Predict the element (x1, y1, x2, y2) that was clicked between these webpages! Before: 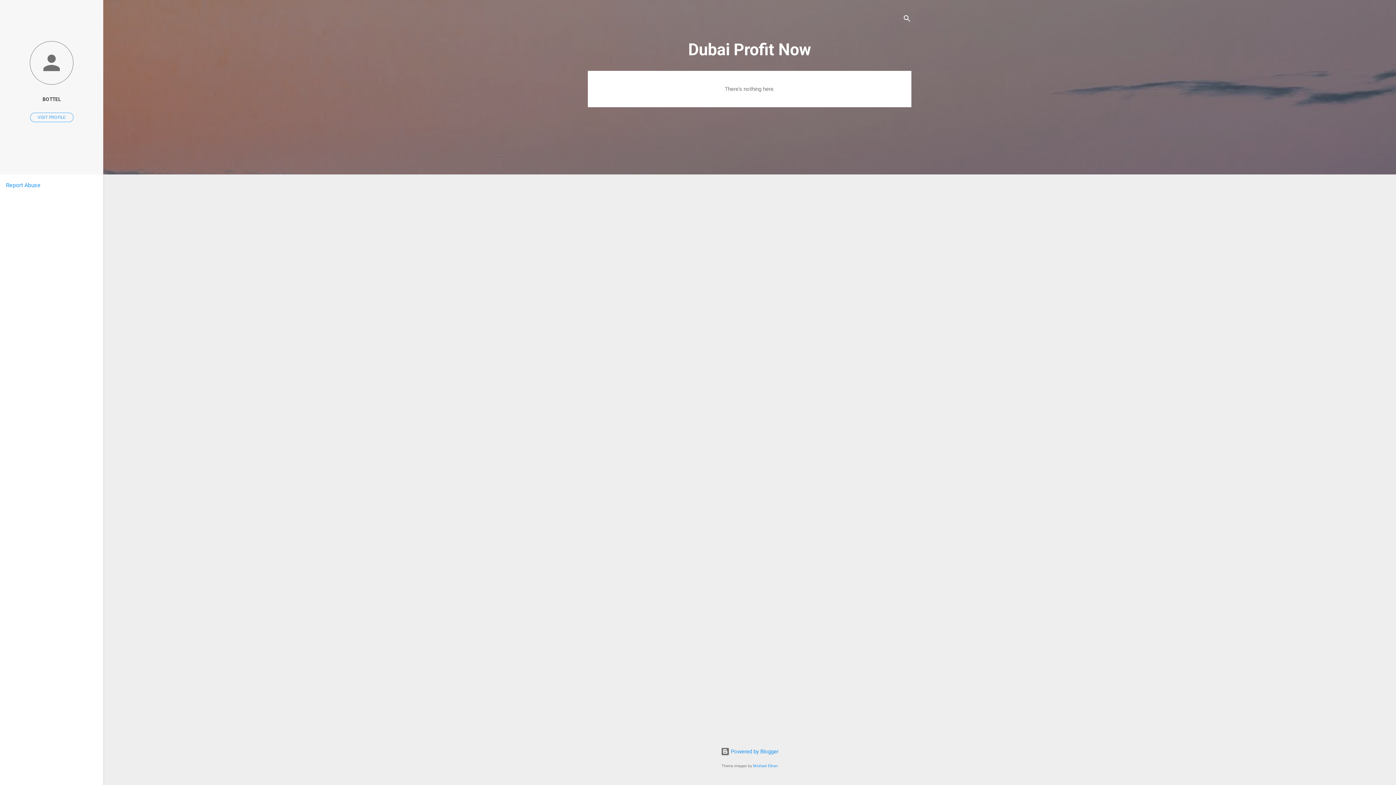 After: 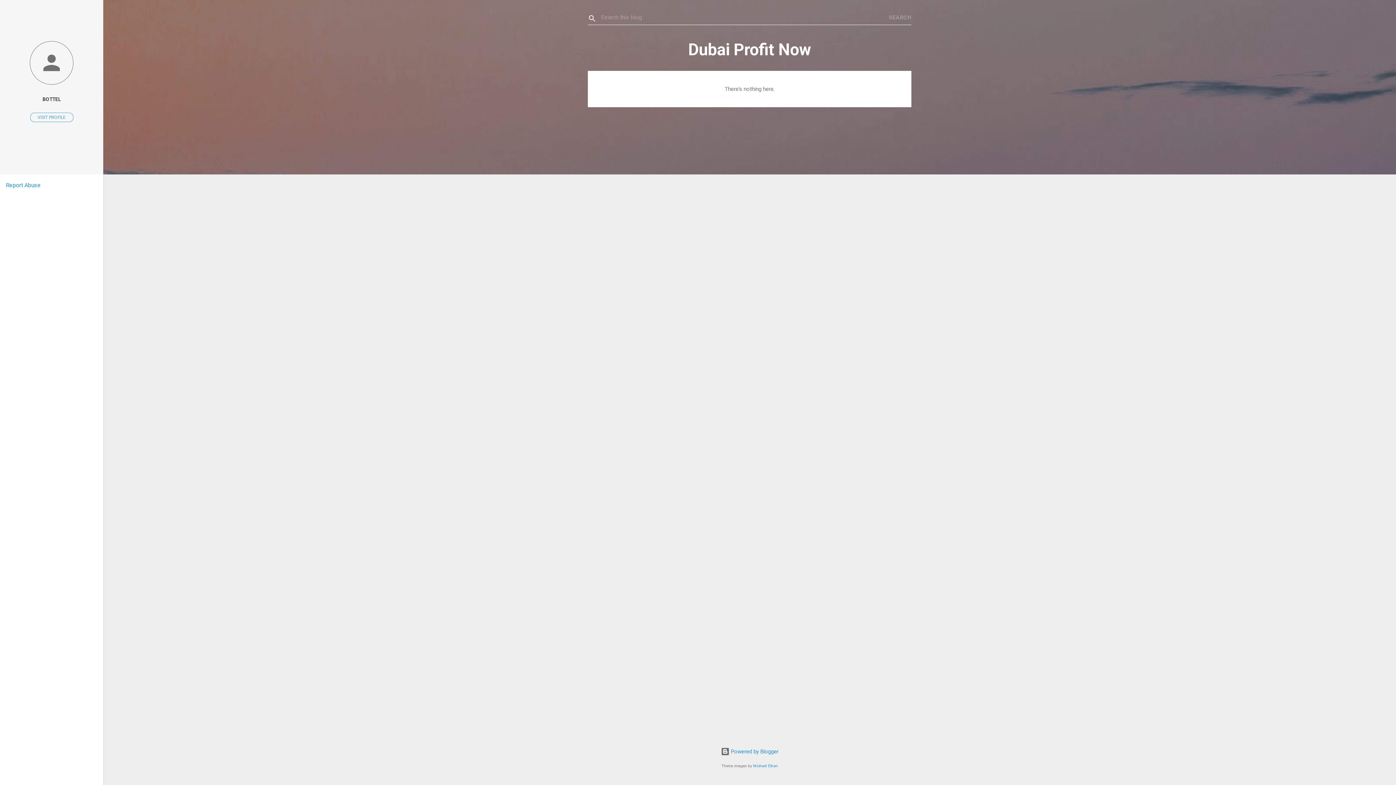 Action: bbox: (902, 8, 911, 30) label: Search